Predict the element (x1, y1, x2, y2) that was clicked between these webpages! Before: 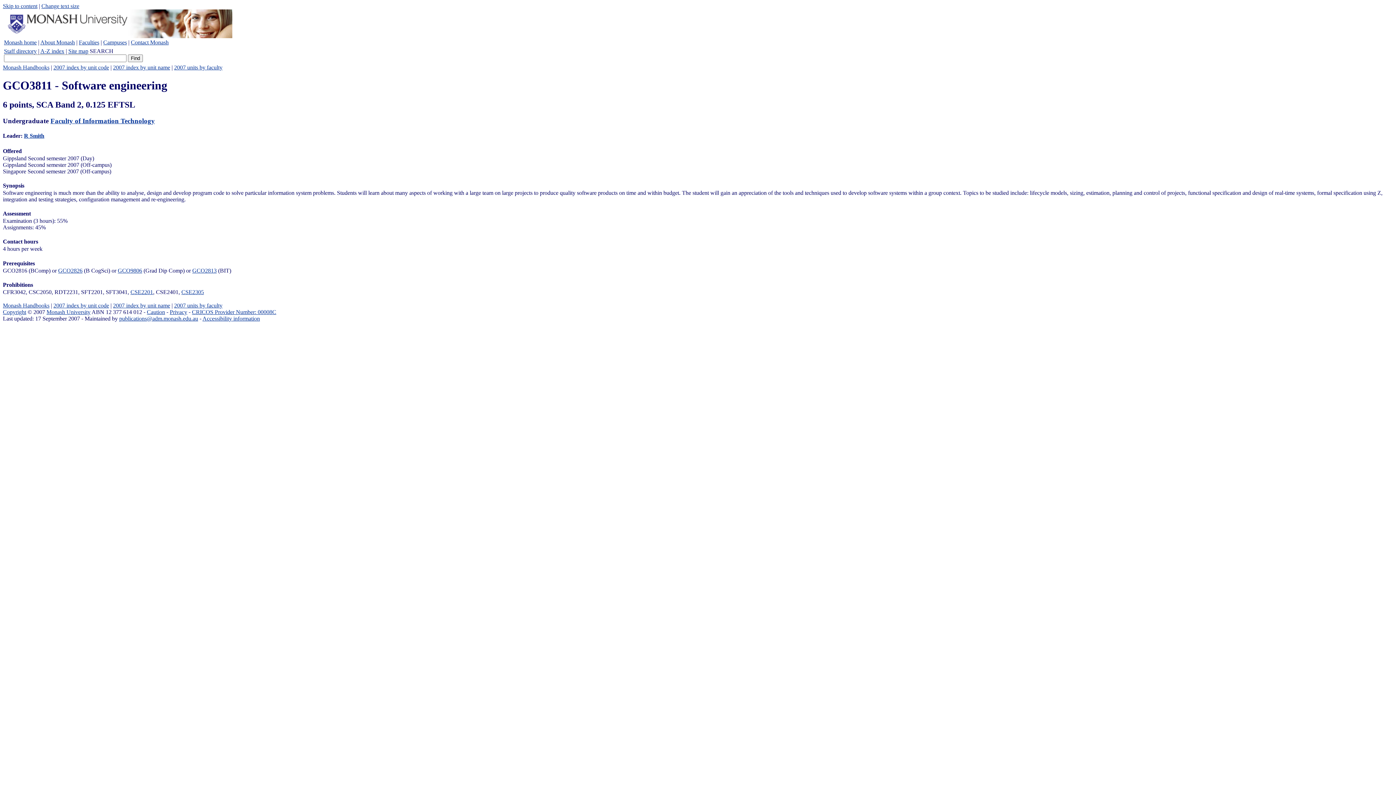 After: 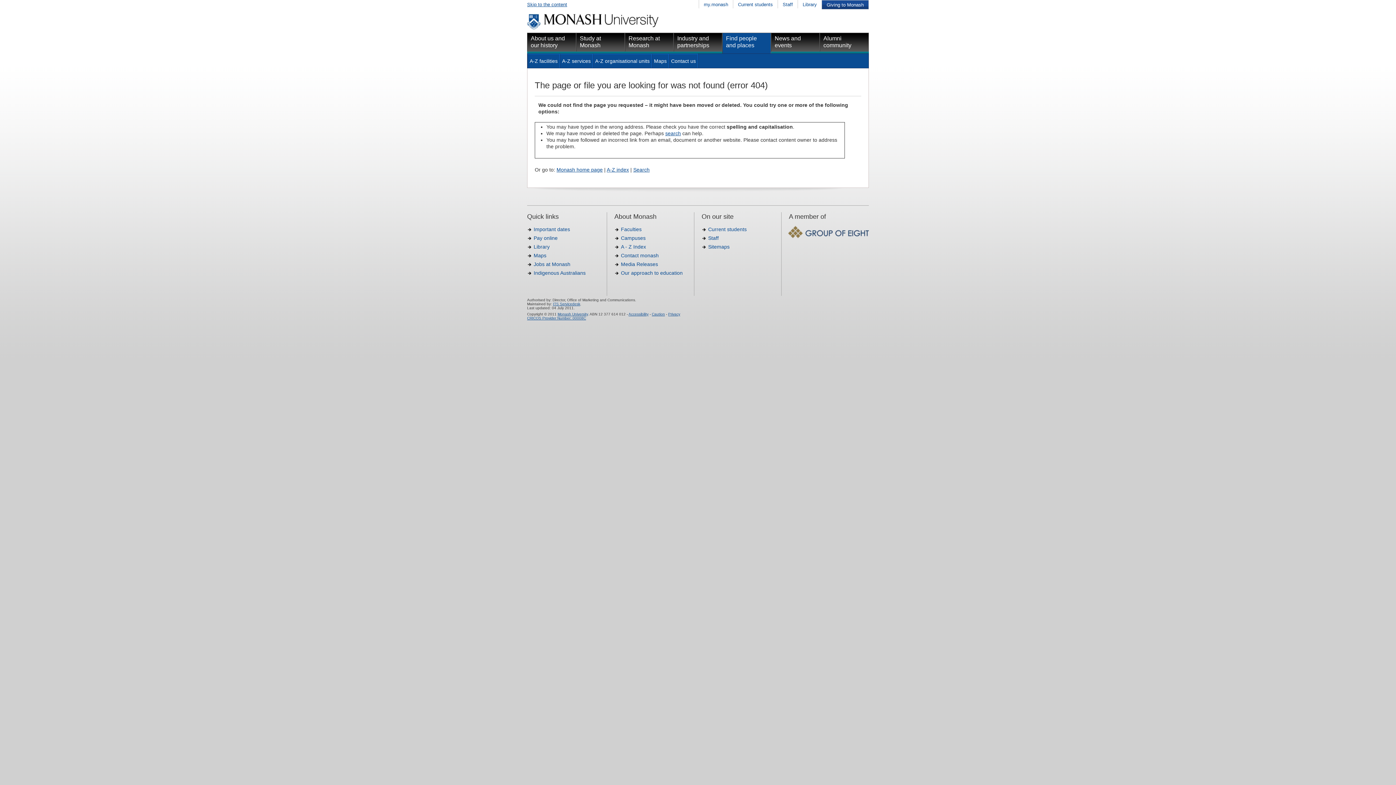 Action: label: Contact Monash bbox: (130, 39, 168, 45)